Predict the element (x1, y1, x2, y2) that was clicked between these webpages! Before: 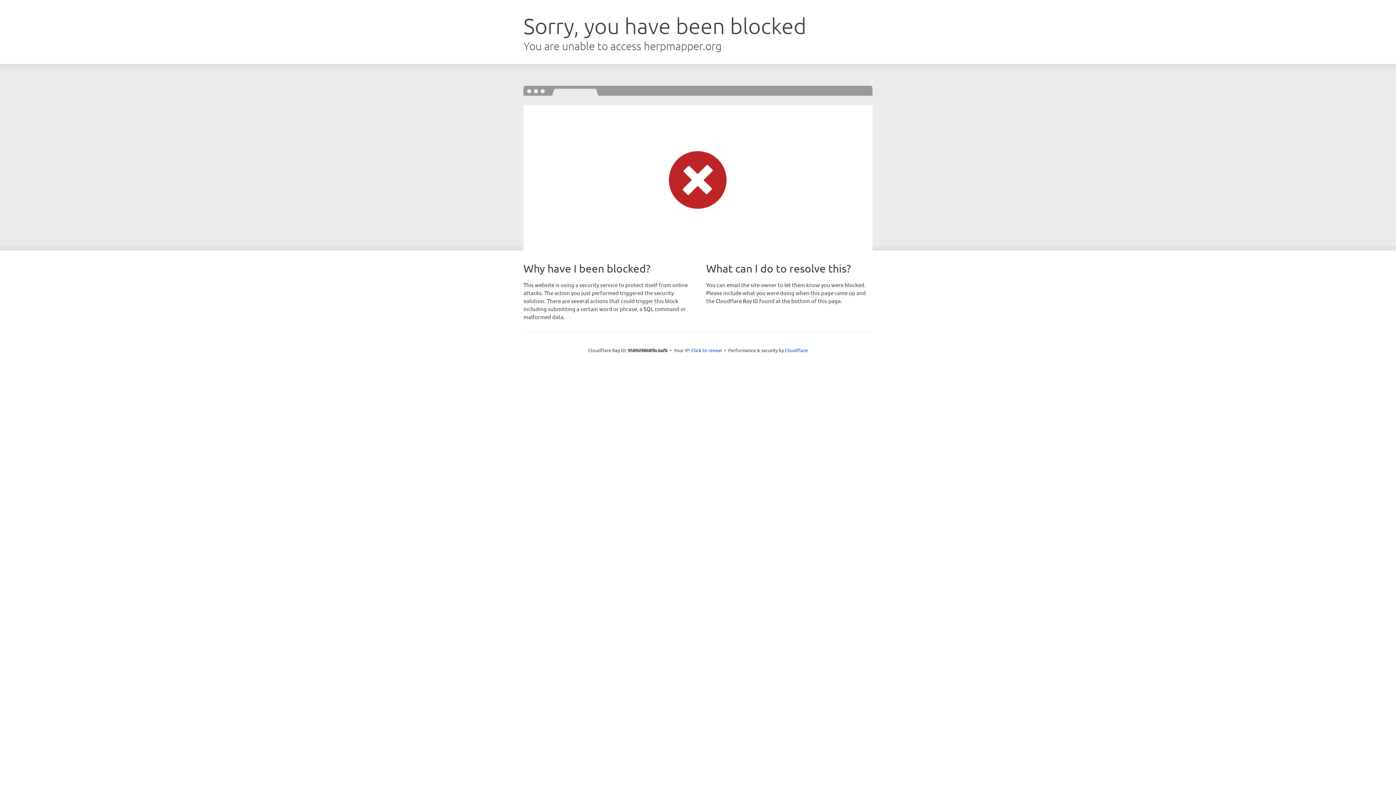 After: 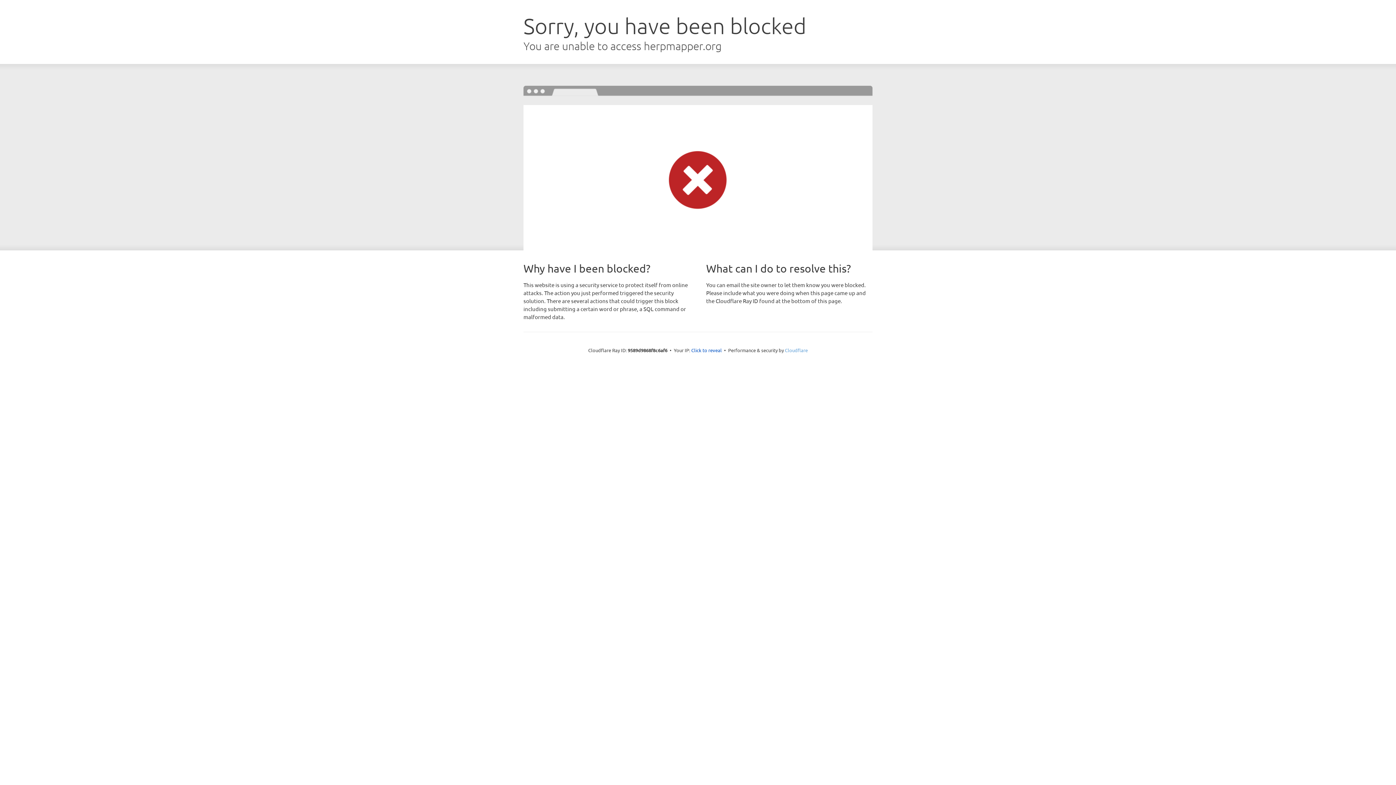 Action: label: Cloudflare bbox: (785, 347, 808, 353)